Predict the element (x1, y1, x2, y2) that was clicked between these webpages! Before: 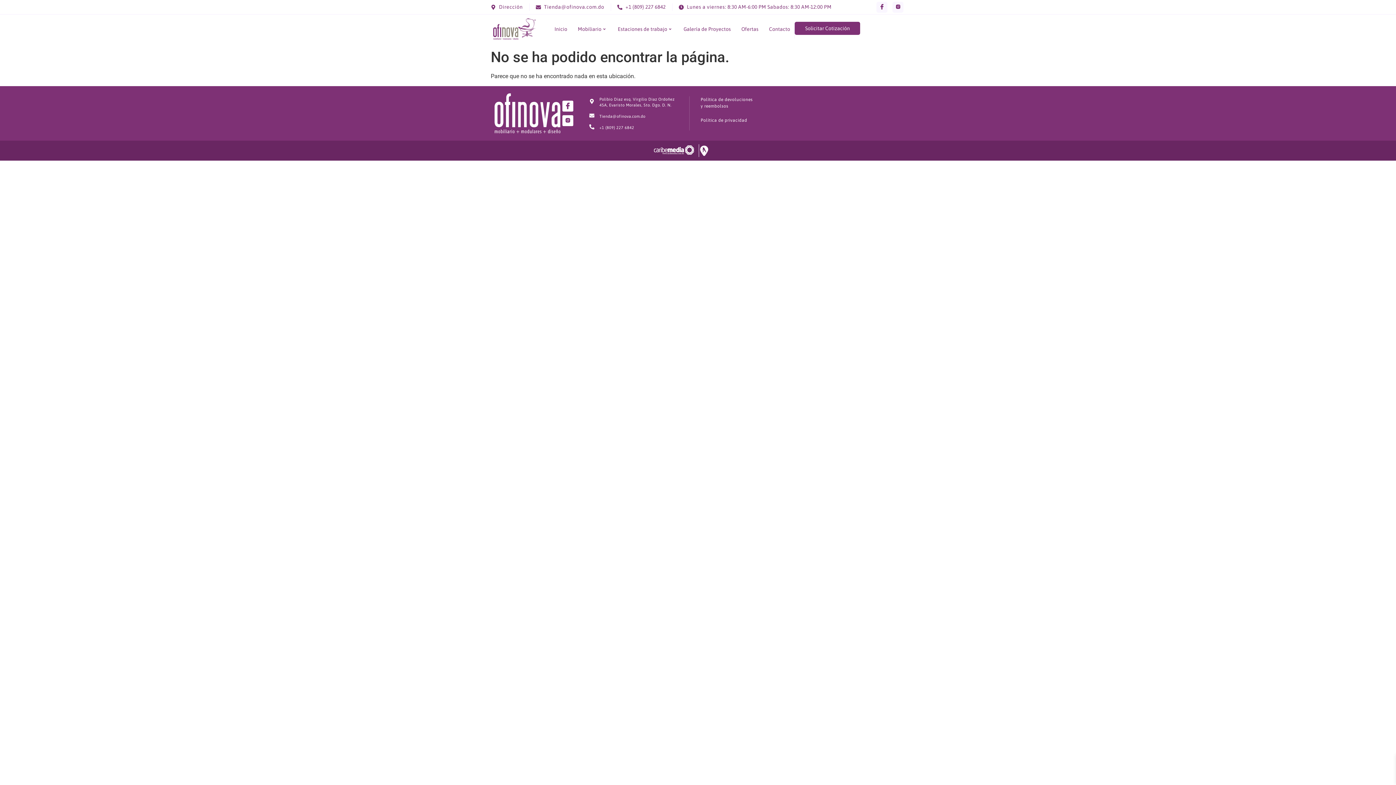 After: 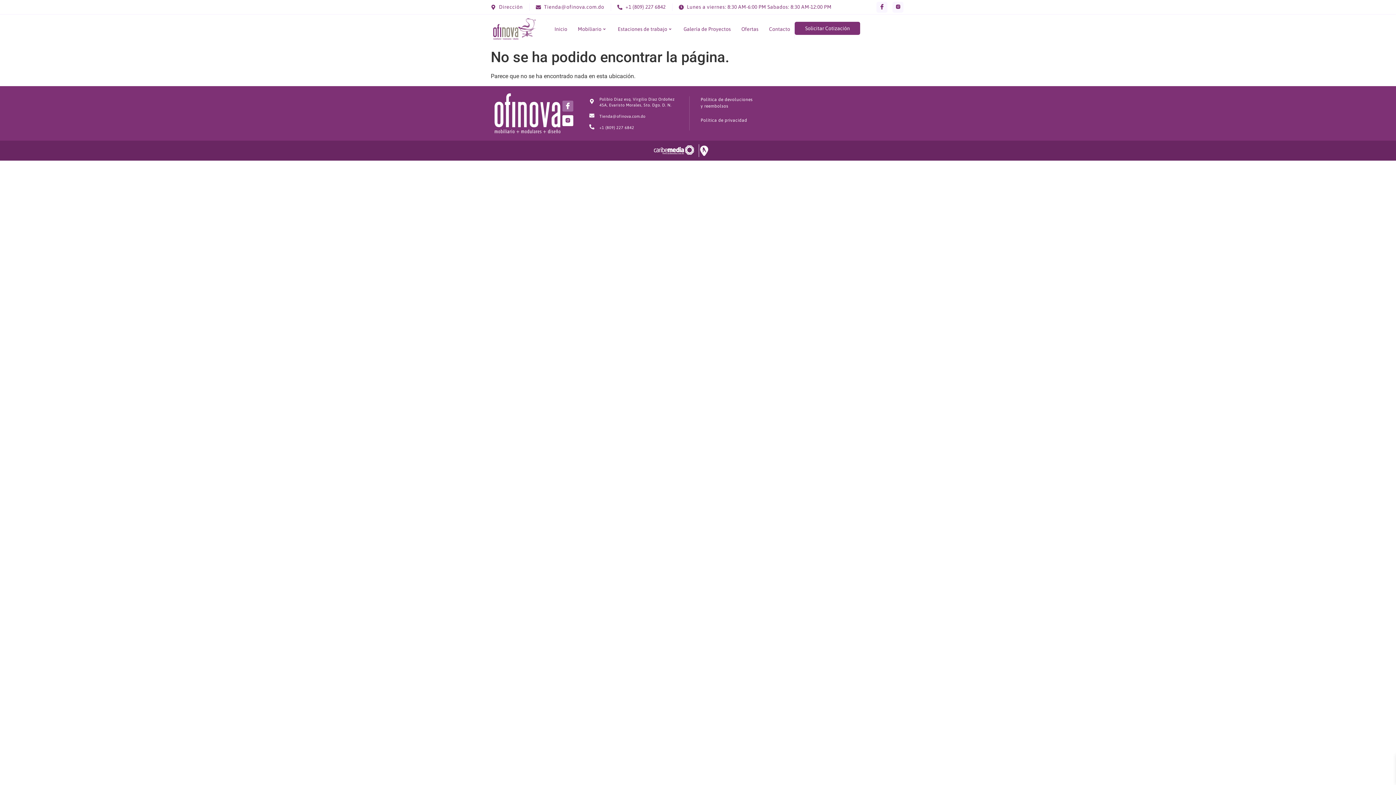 Action: bbox: (562, 100, 573, 111) label: Facebook